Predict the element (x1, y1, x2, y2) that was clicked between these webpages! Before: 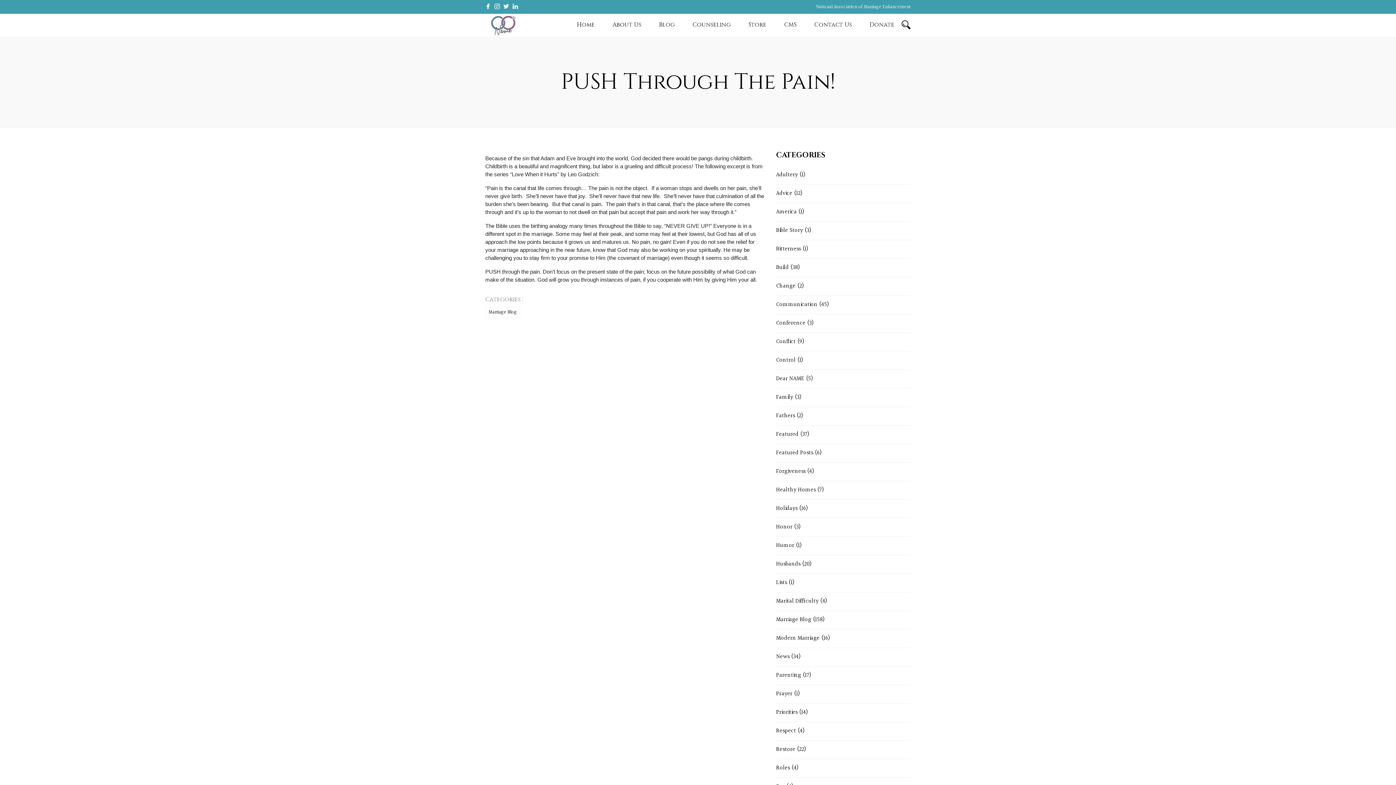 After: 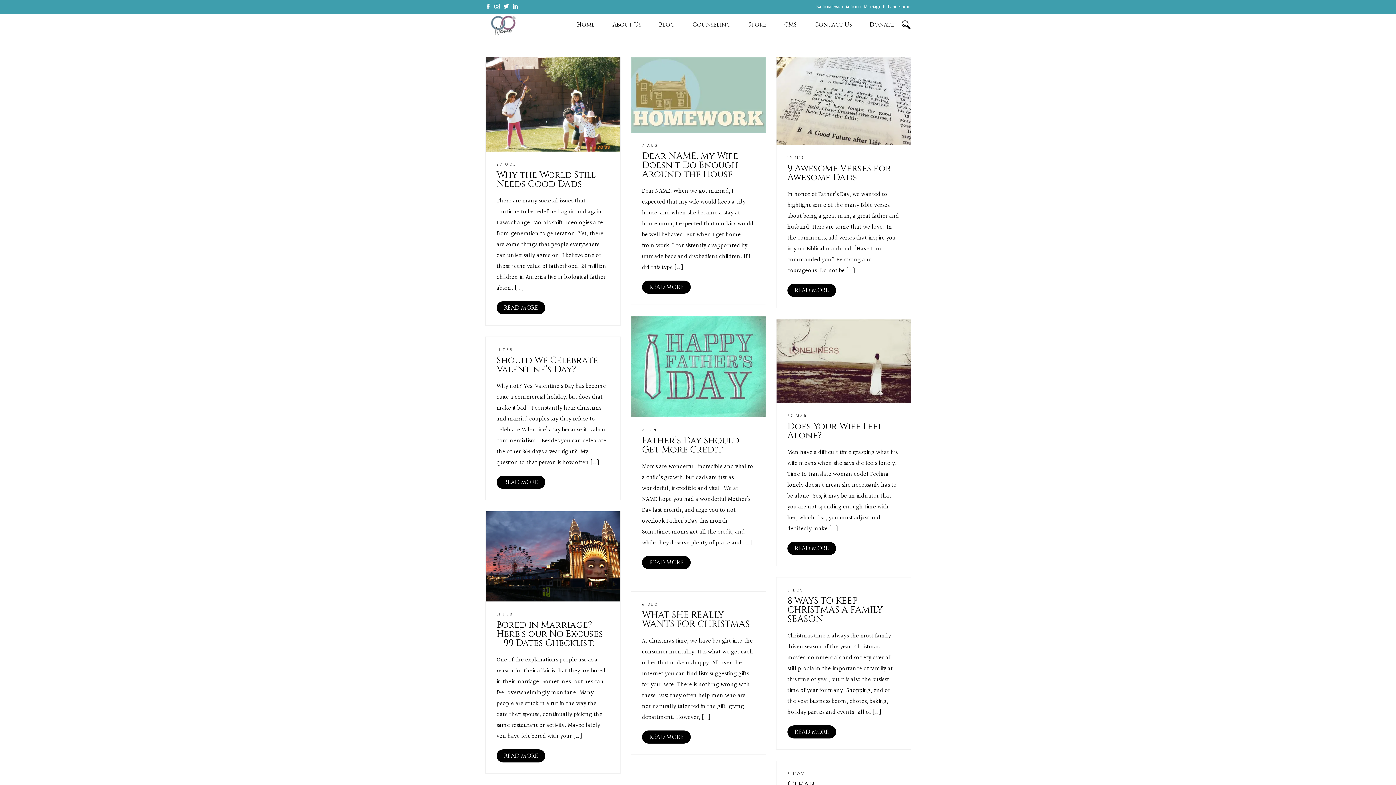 Action: bbox: (776, 560, 800, 569) label: Husbands